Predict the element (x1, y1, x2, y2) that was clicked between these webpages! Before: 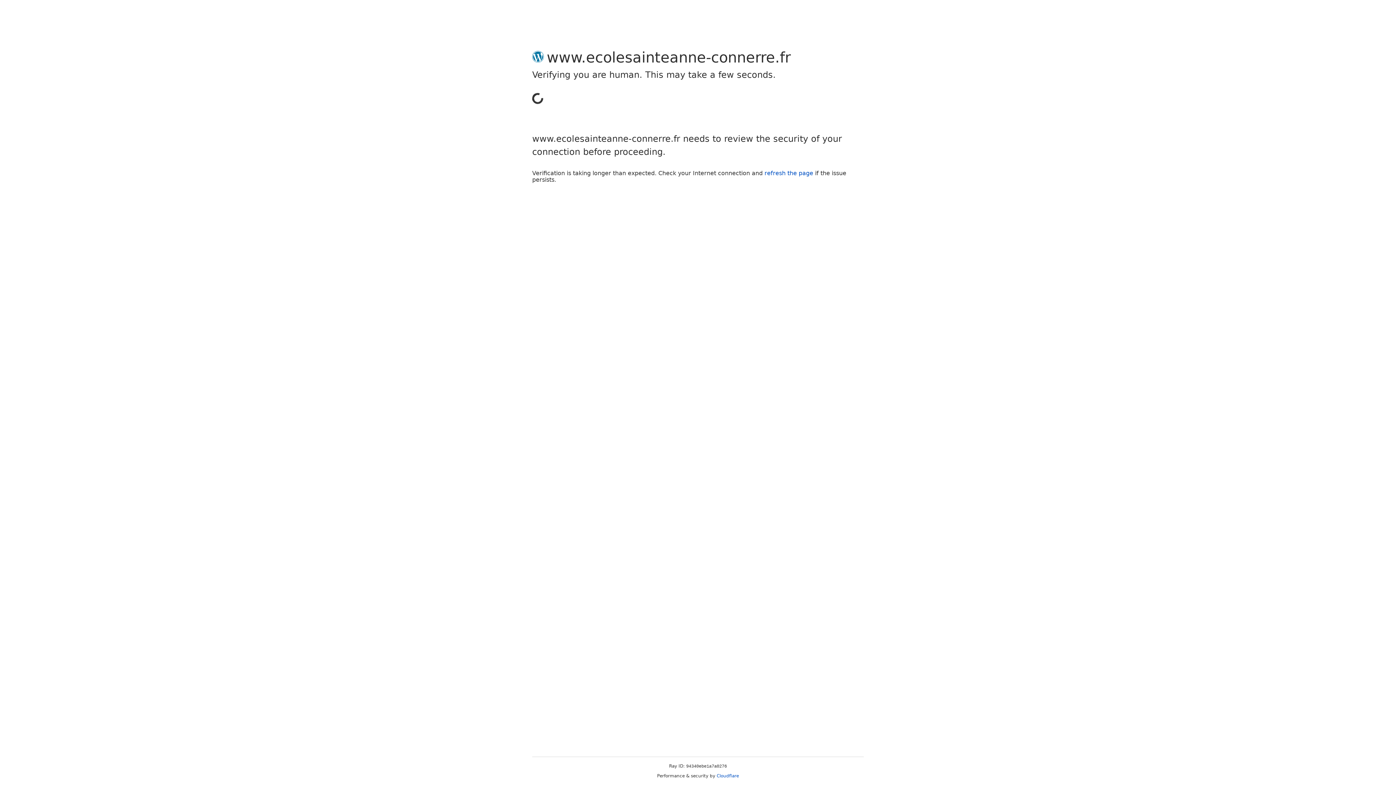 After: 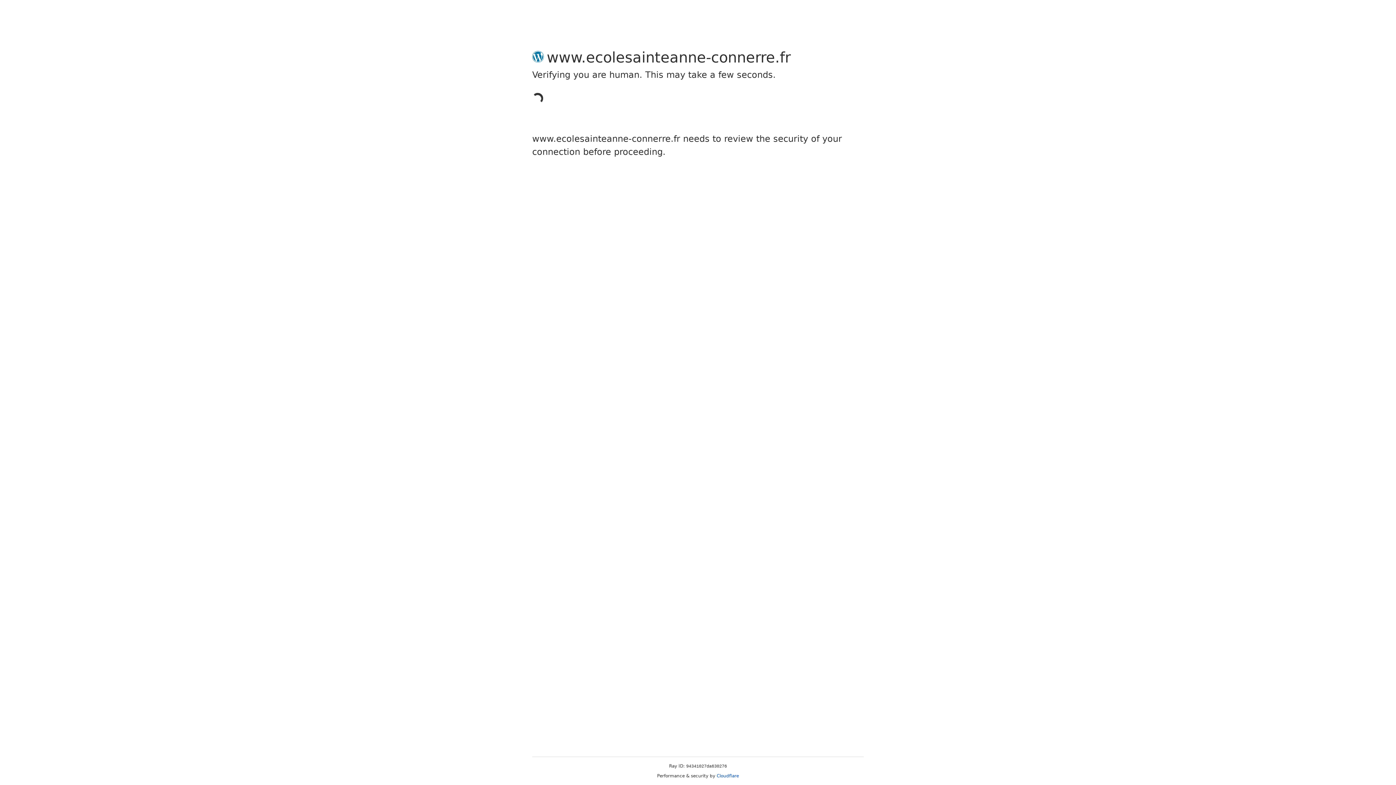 Action: label: refresh the page bbox: (764, 169, 813, 176)